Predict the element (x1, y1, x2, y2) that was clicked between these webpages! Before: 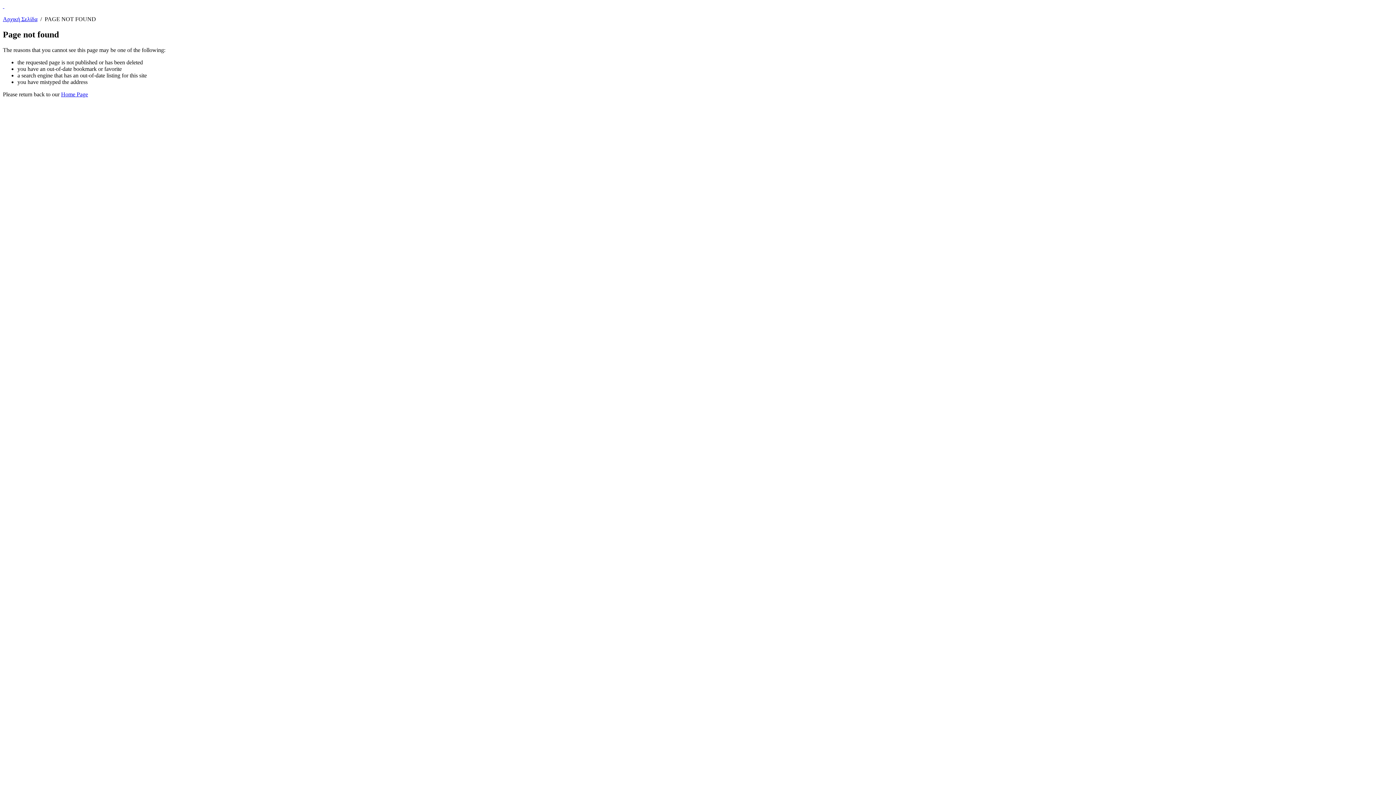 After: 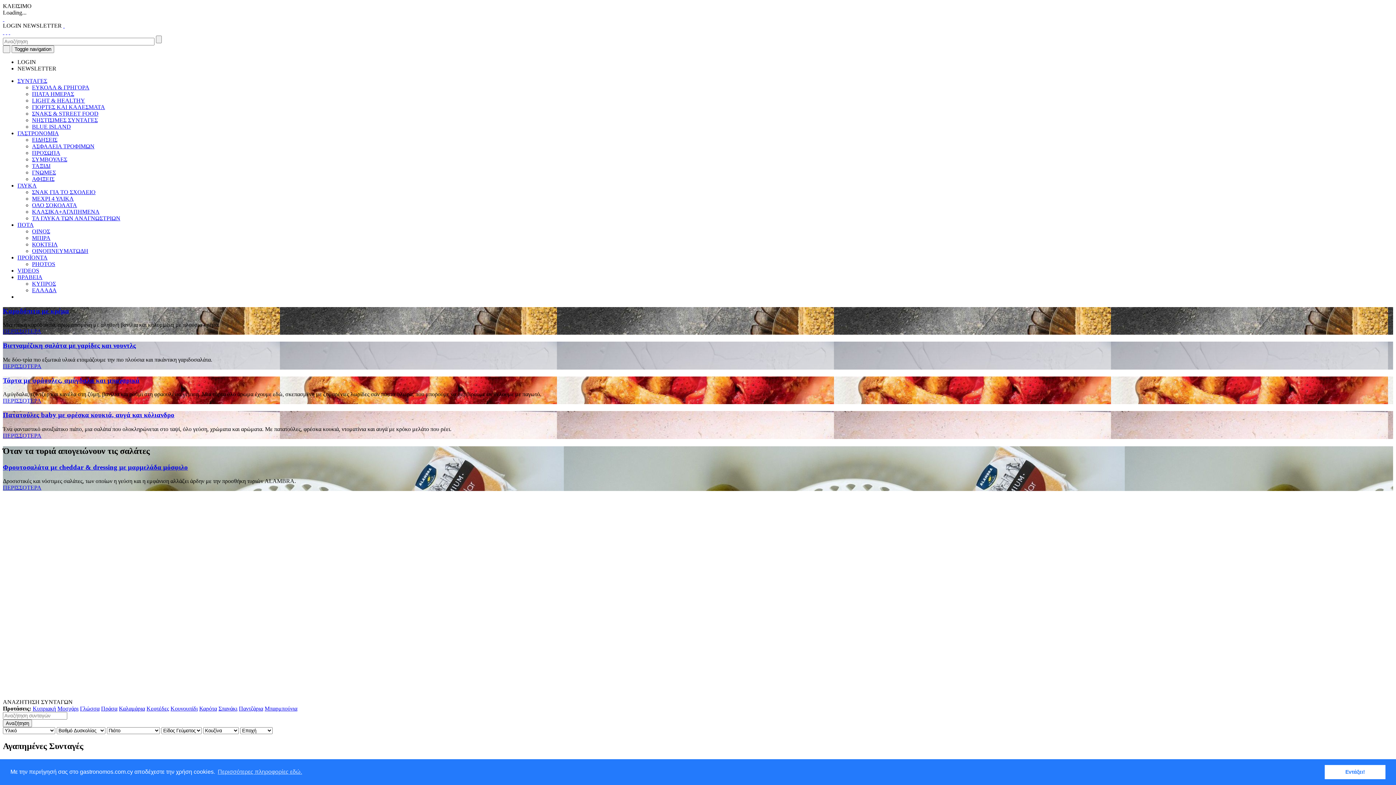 Action: label: Αρχική Σελίδα bbox: (2, 16, 37, 22)